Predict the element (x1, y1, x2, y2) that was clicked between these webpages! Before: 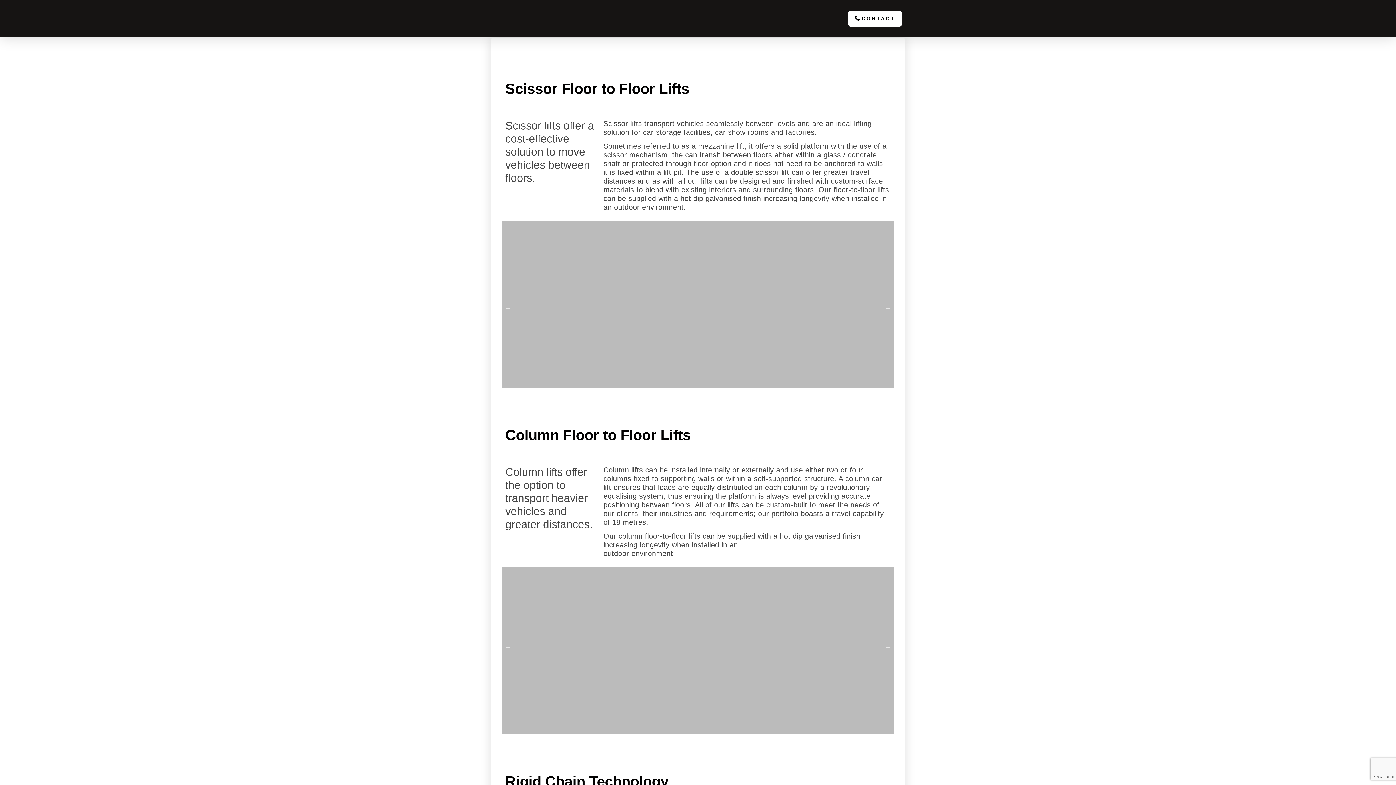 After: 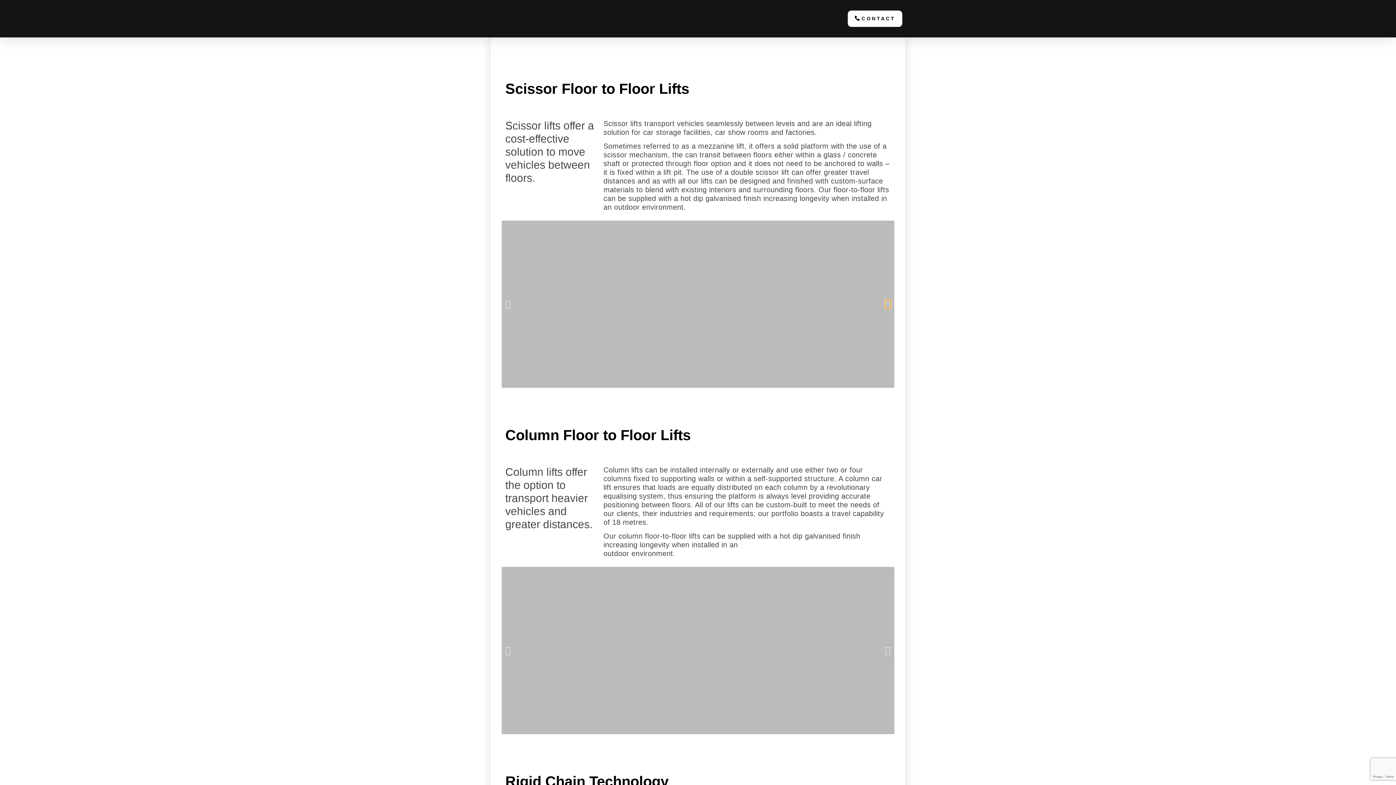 Action: label: Next slide bbox: (885, 299, 890, 308)